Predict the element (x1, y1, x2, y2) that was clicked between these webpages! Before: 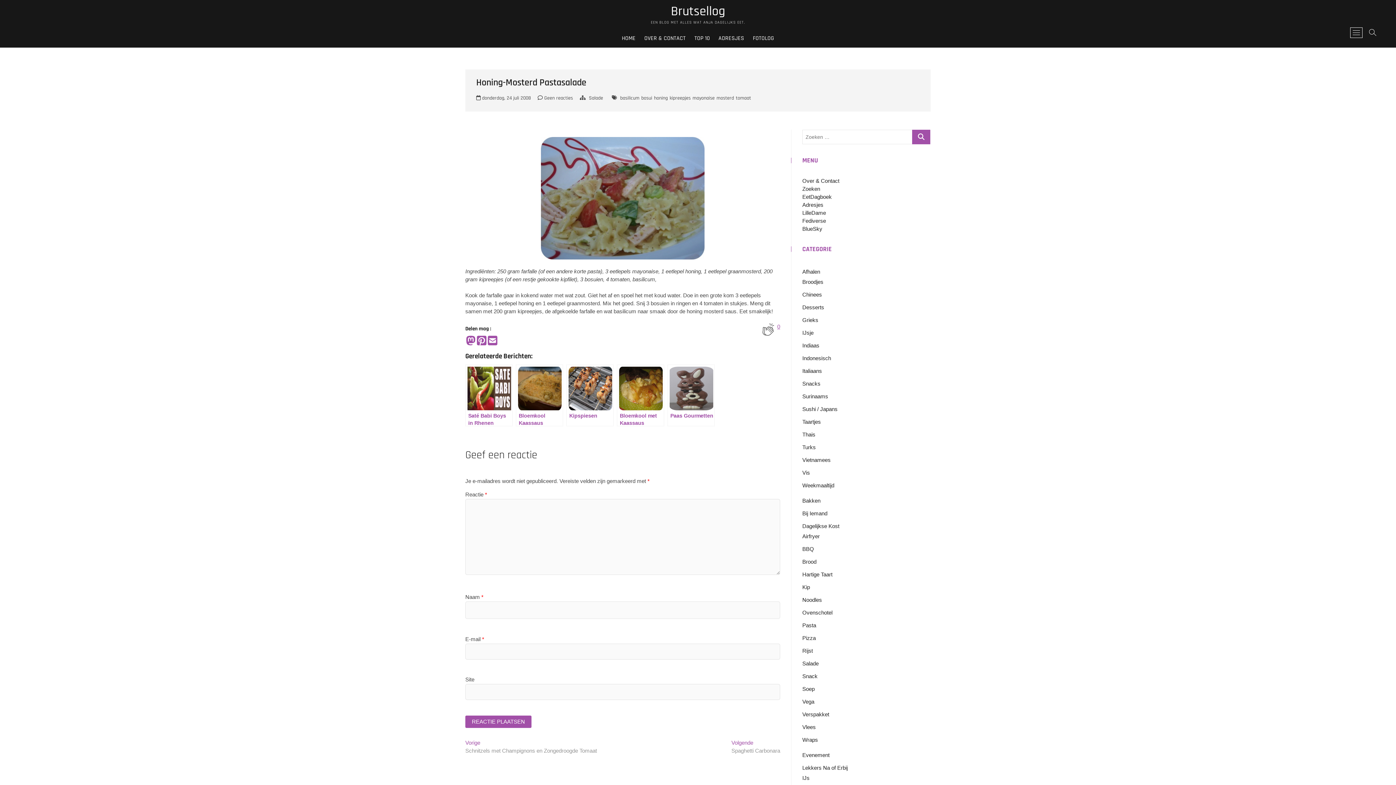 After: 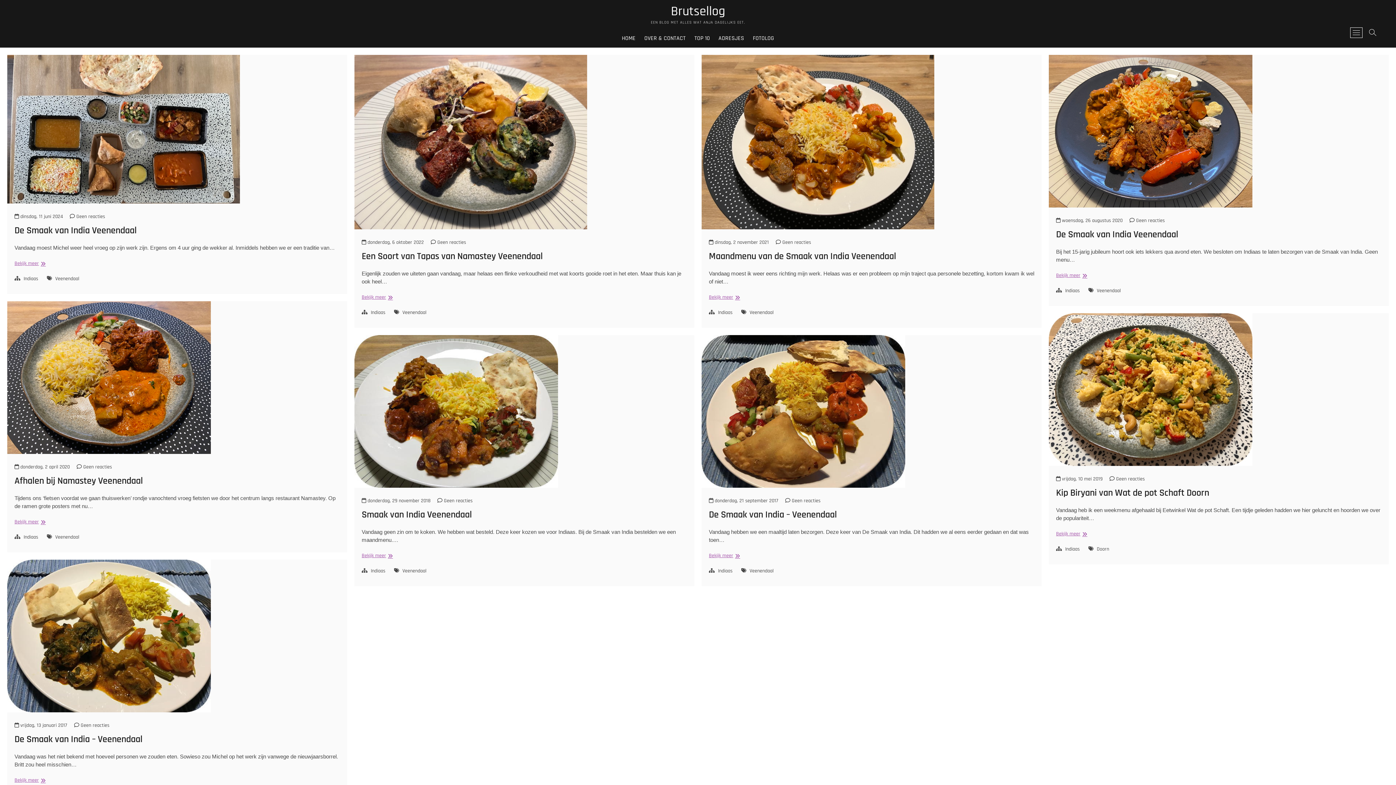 Action: label: Indiaas bbox: (802, 342, 819, 348)